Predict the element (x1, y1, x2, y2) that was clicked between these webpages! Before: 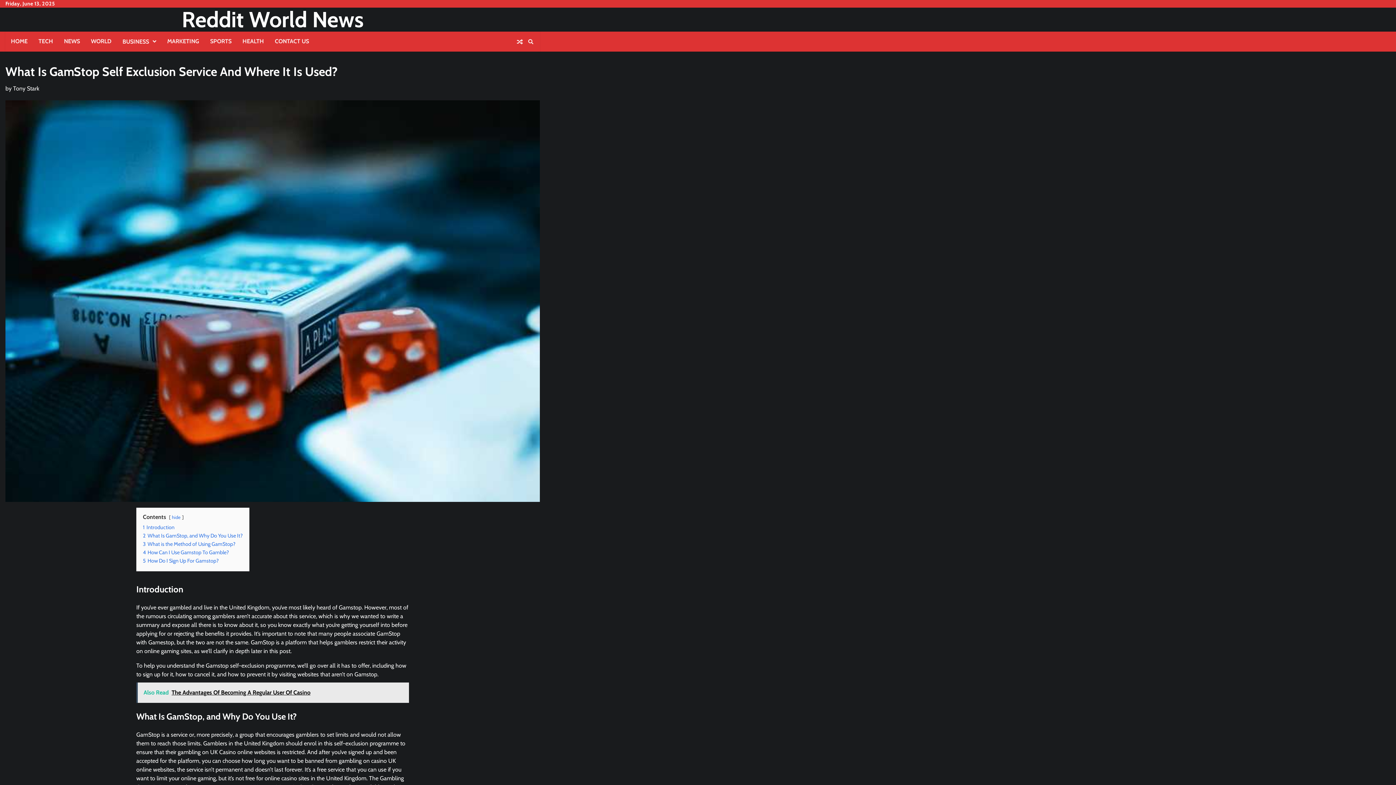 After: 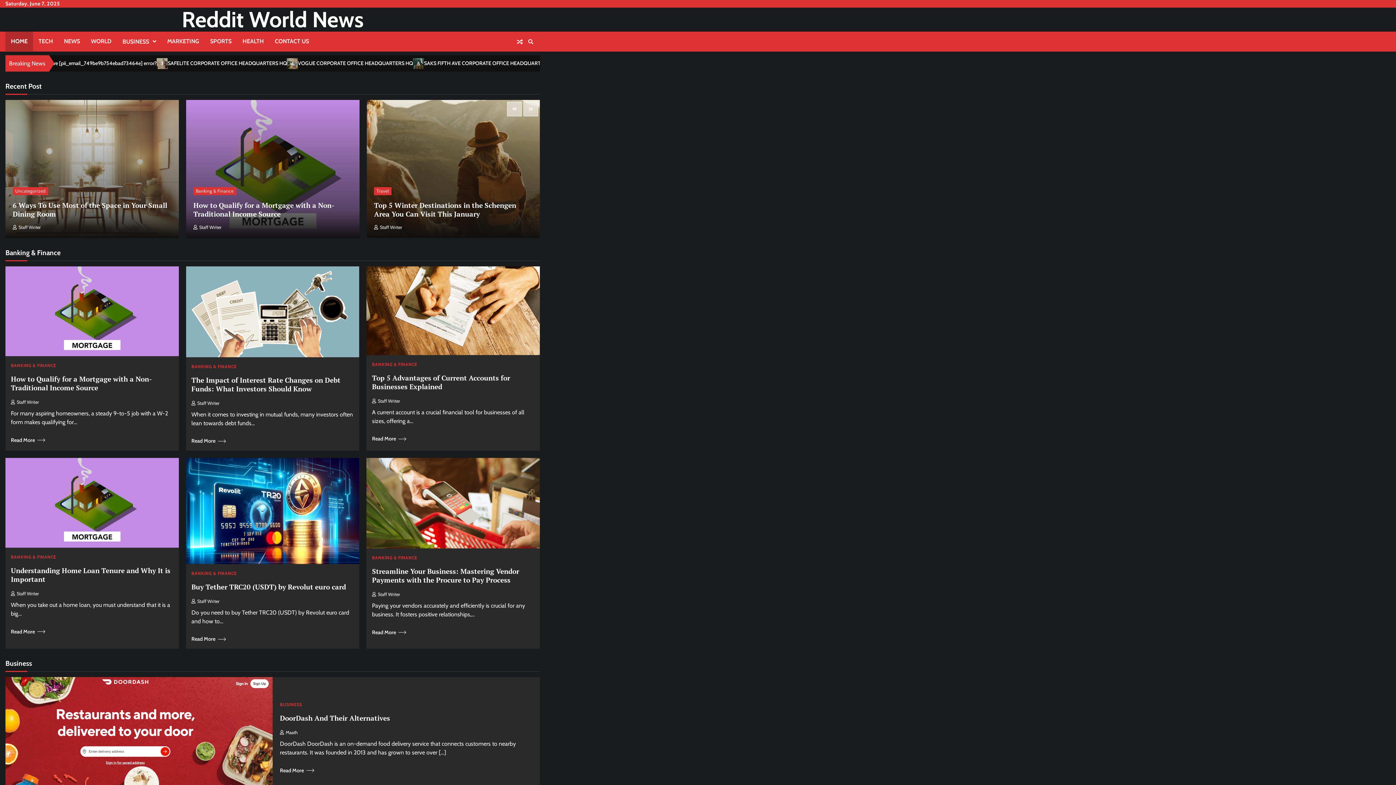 Action: bbox: (181, 6, 363, 32) label: Reddit World News